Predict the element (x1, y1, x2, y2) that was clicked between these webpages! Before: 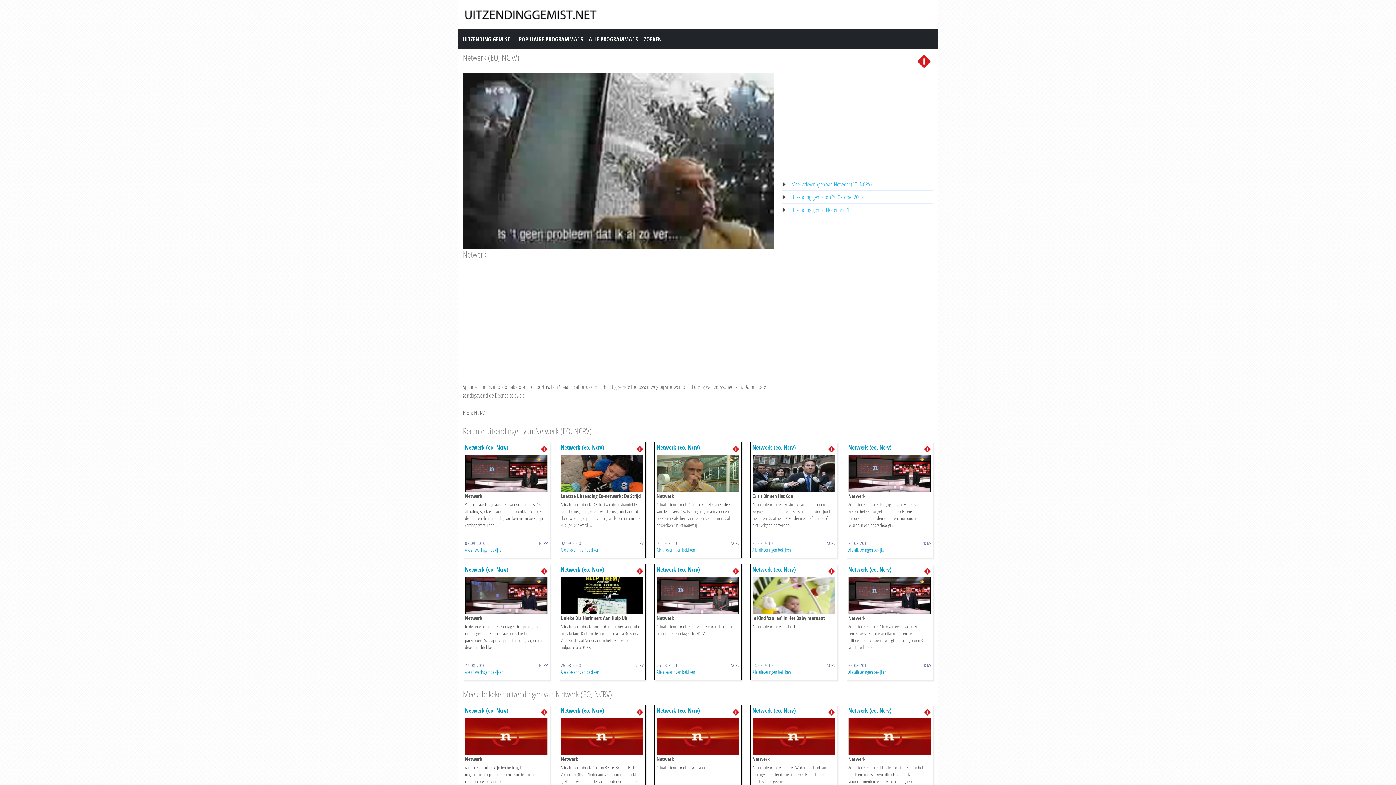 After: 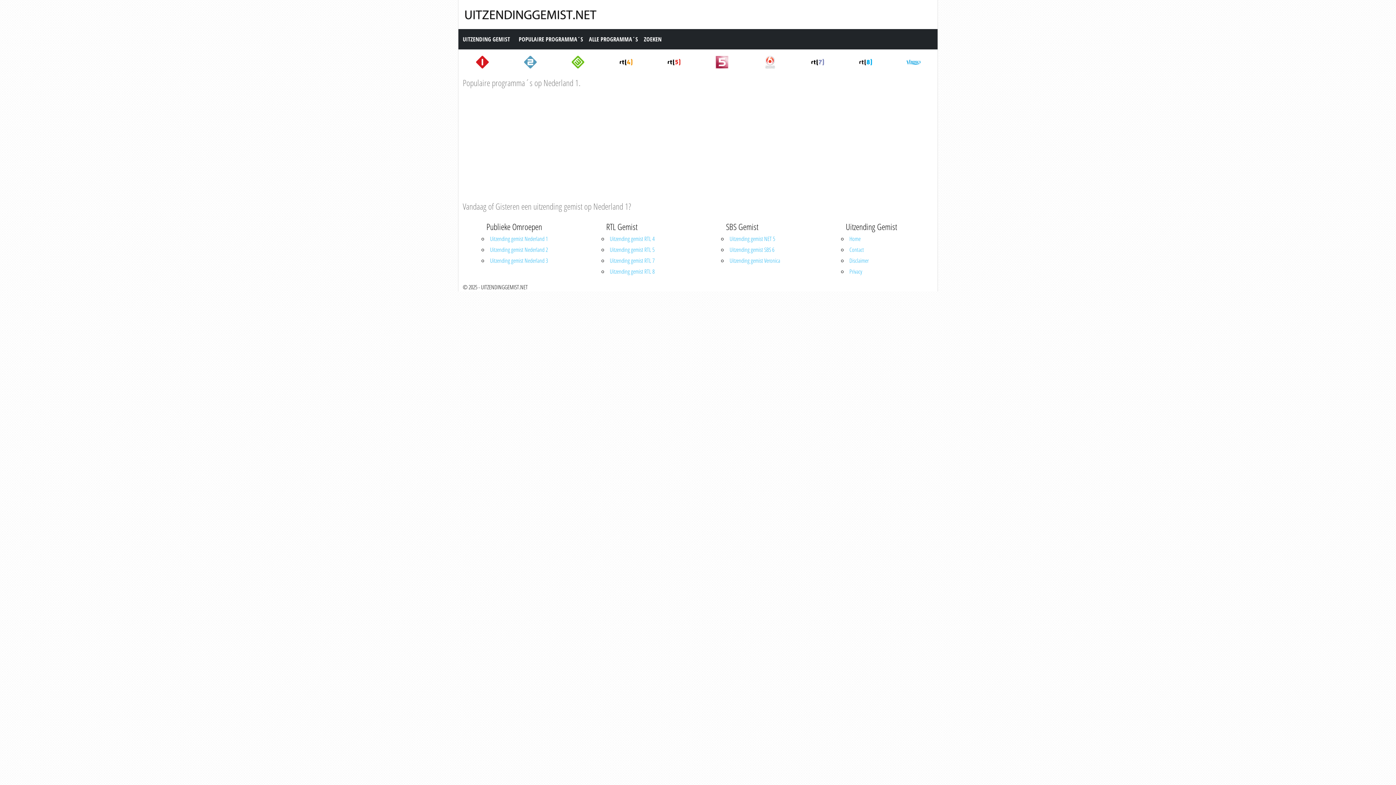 Action: bbox: (915, 56, 933, 64)